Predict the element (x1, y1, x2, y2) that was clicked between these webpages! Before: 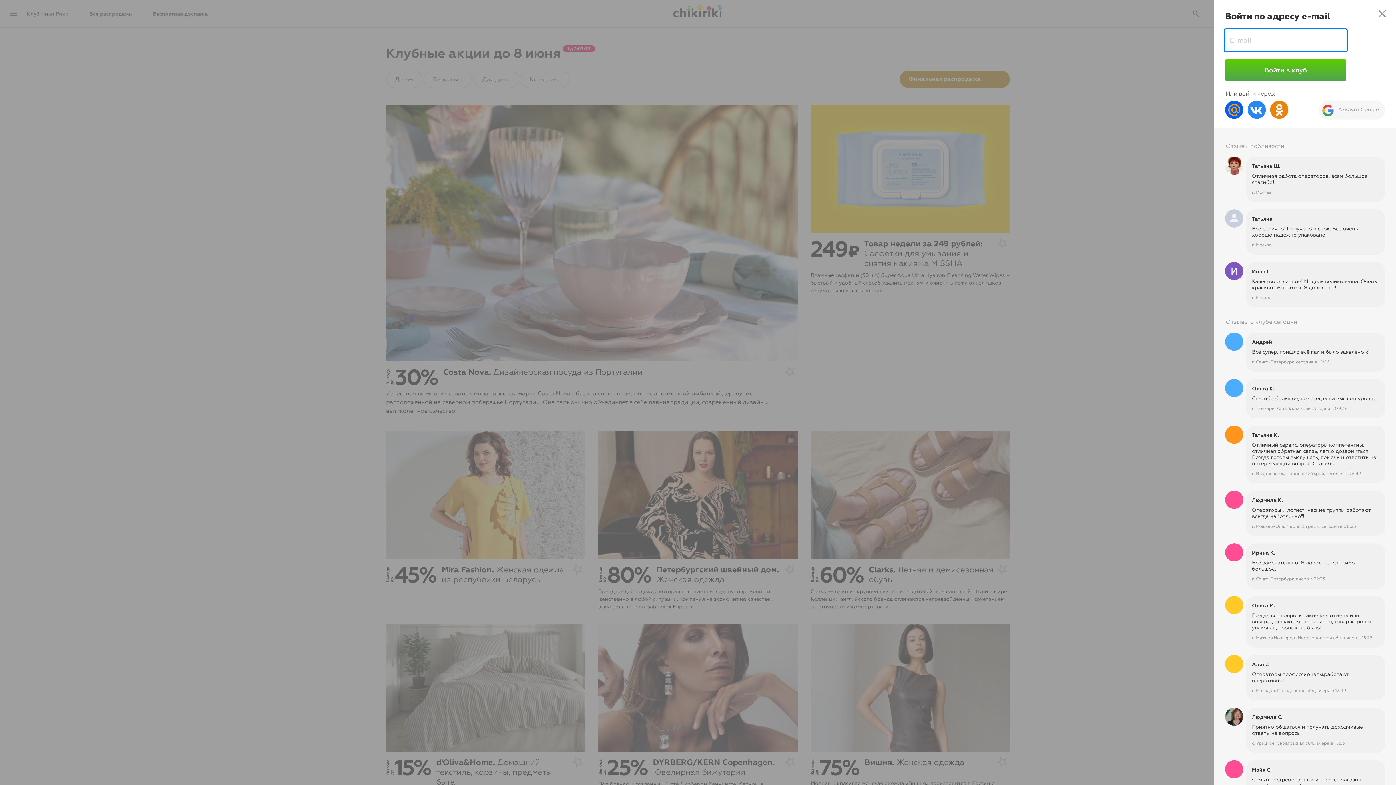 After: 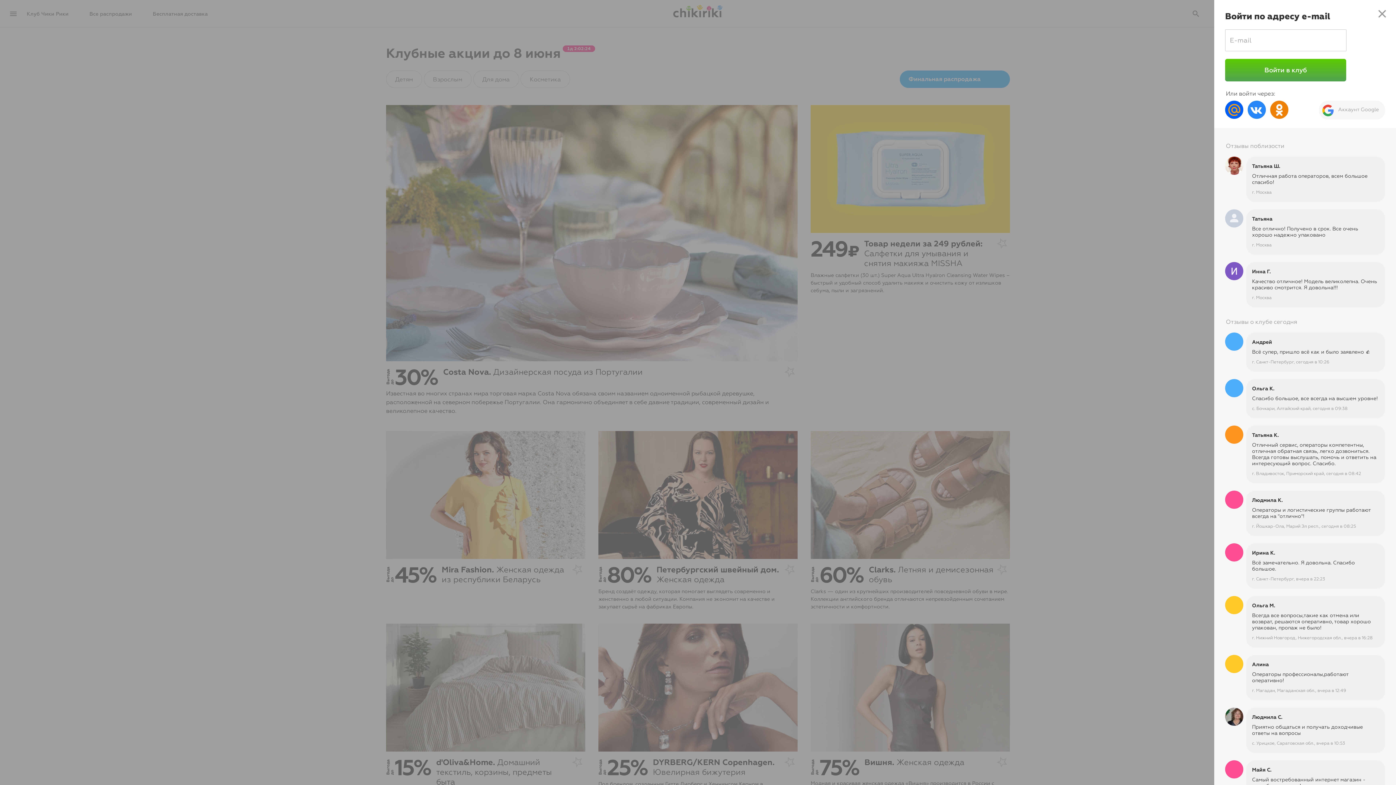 Action: bbox: (1270, 106, 1288, 112)